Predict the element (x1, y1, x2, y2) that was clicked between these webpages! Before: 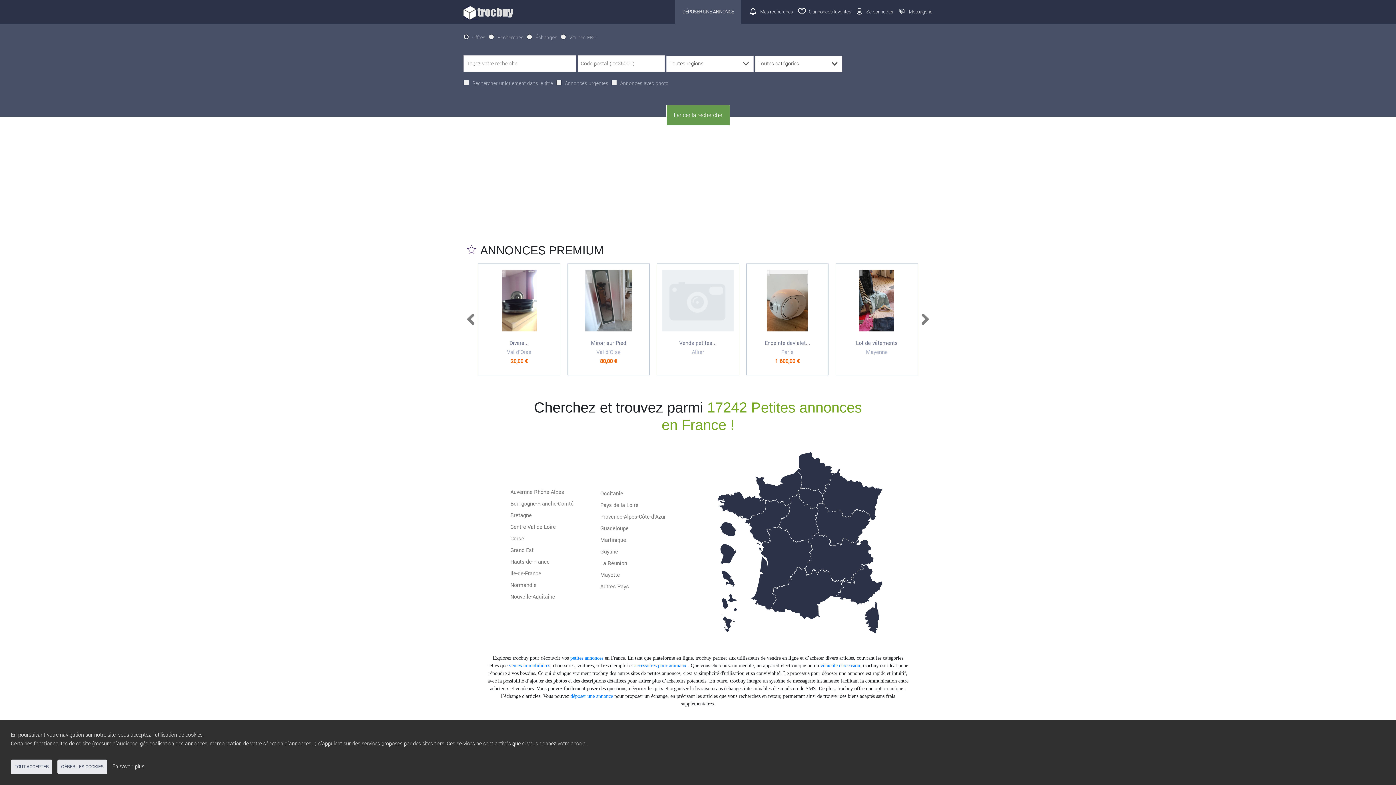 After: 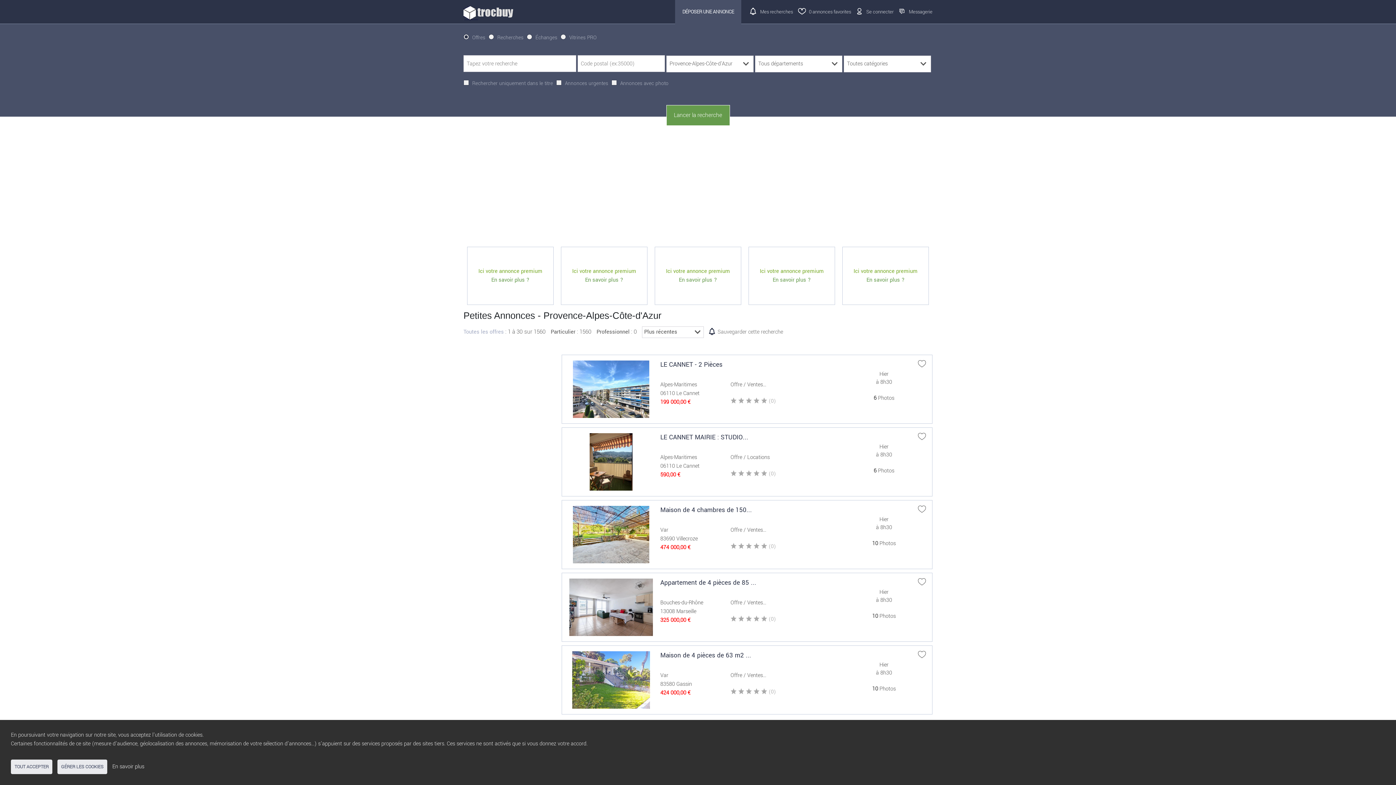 Action: label: Provence-Alpes-Côte-d'Azur bbox: (600, 513, 667, 521)